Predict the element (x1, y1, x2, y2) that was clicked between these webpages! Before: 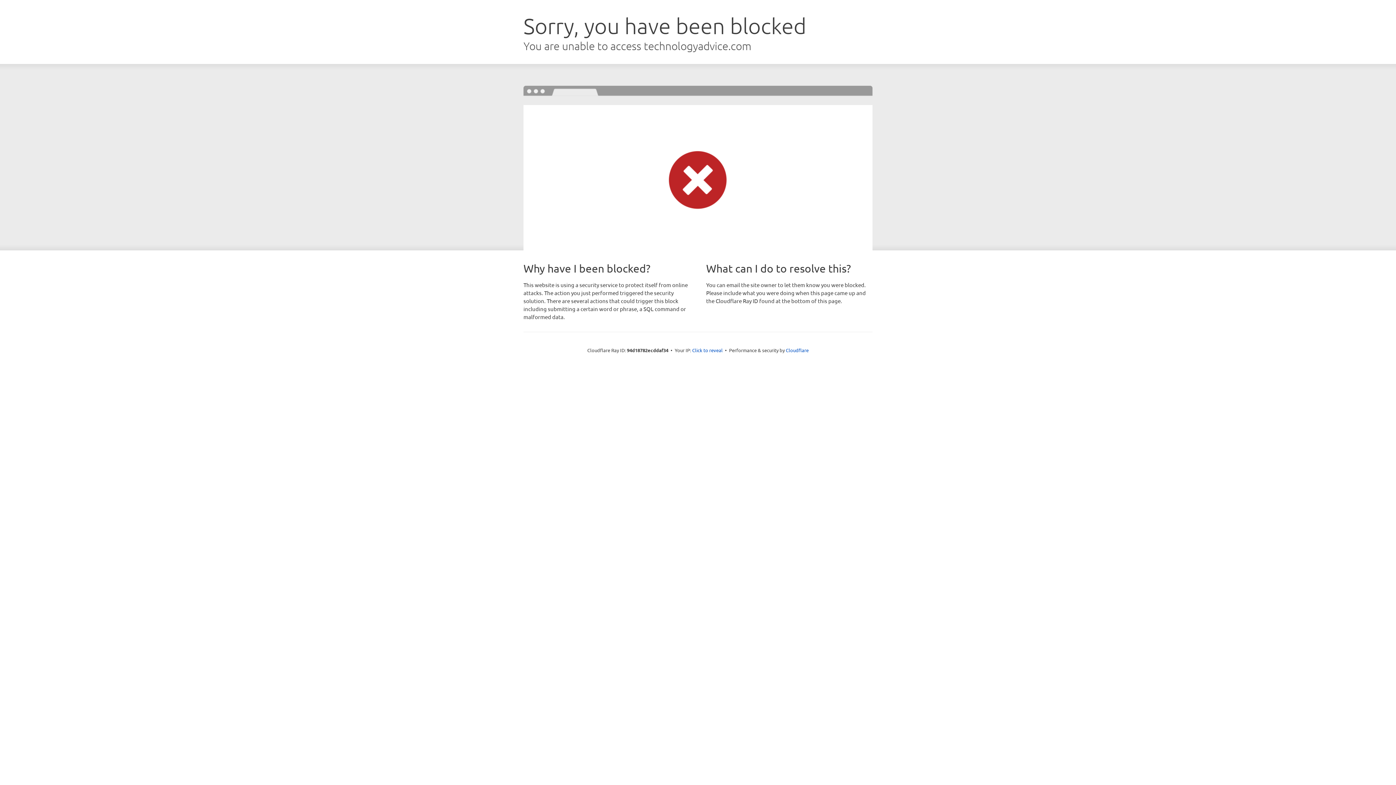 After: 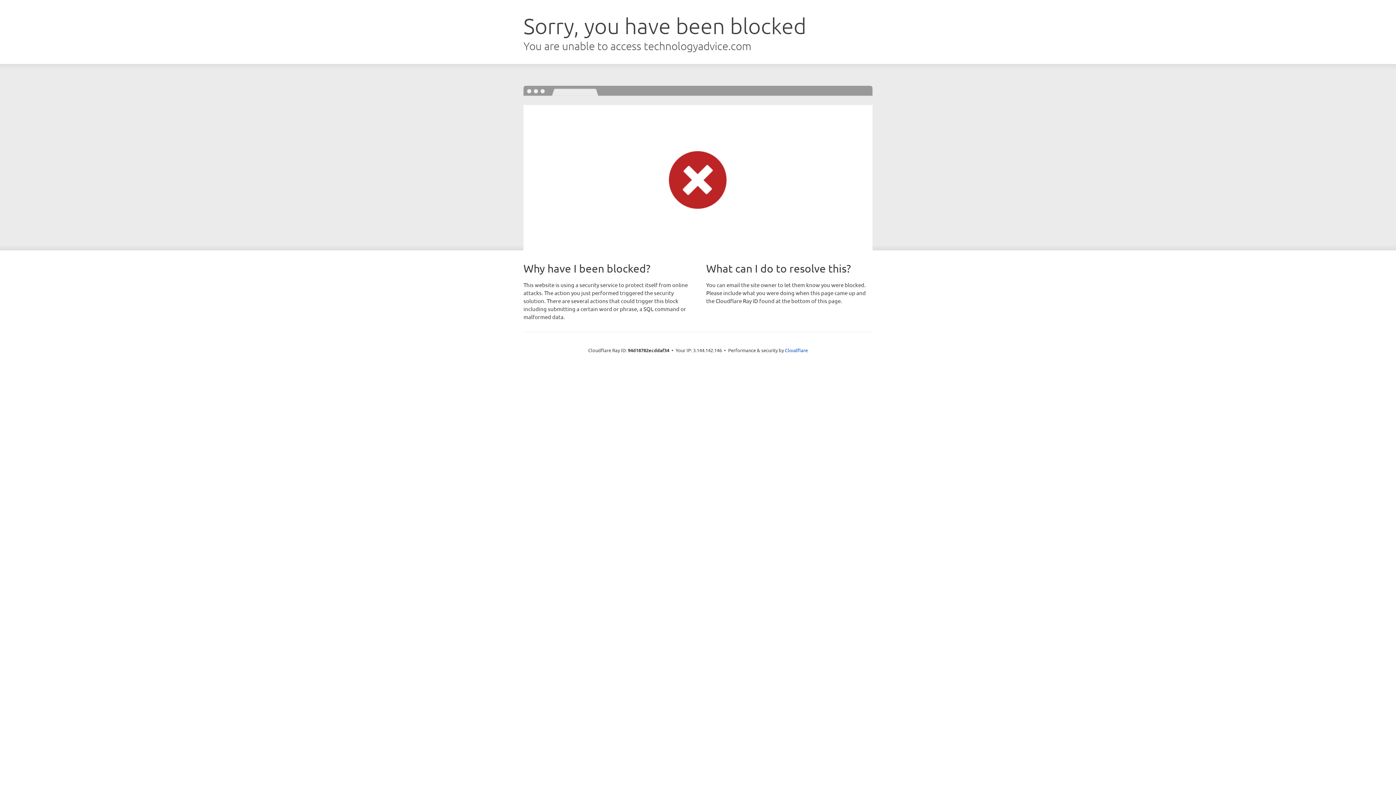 Action: label: Click to reveal bbox: (692, 346, 722, 353)